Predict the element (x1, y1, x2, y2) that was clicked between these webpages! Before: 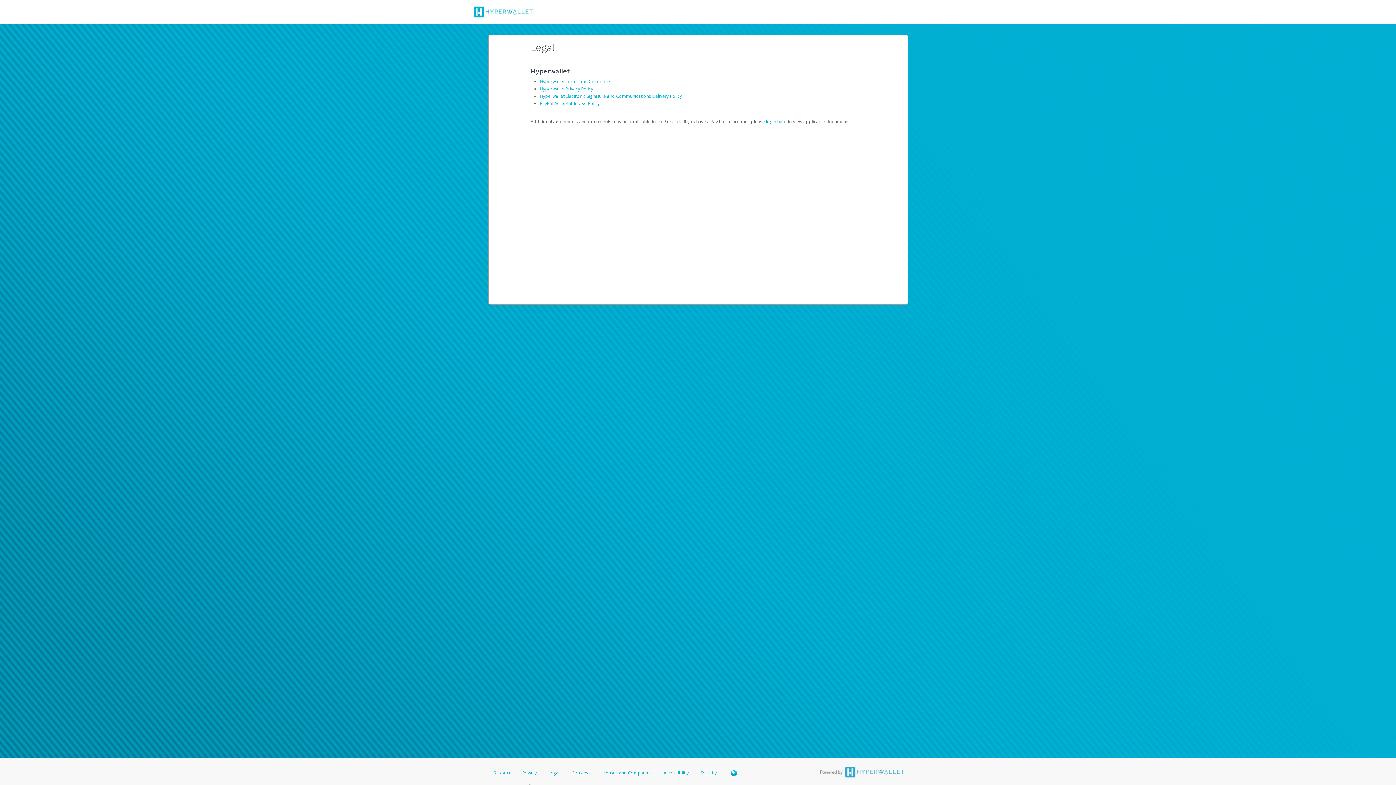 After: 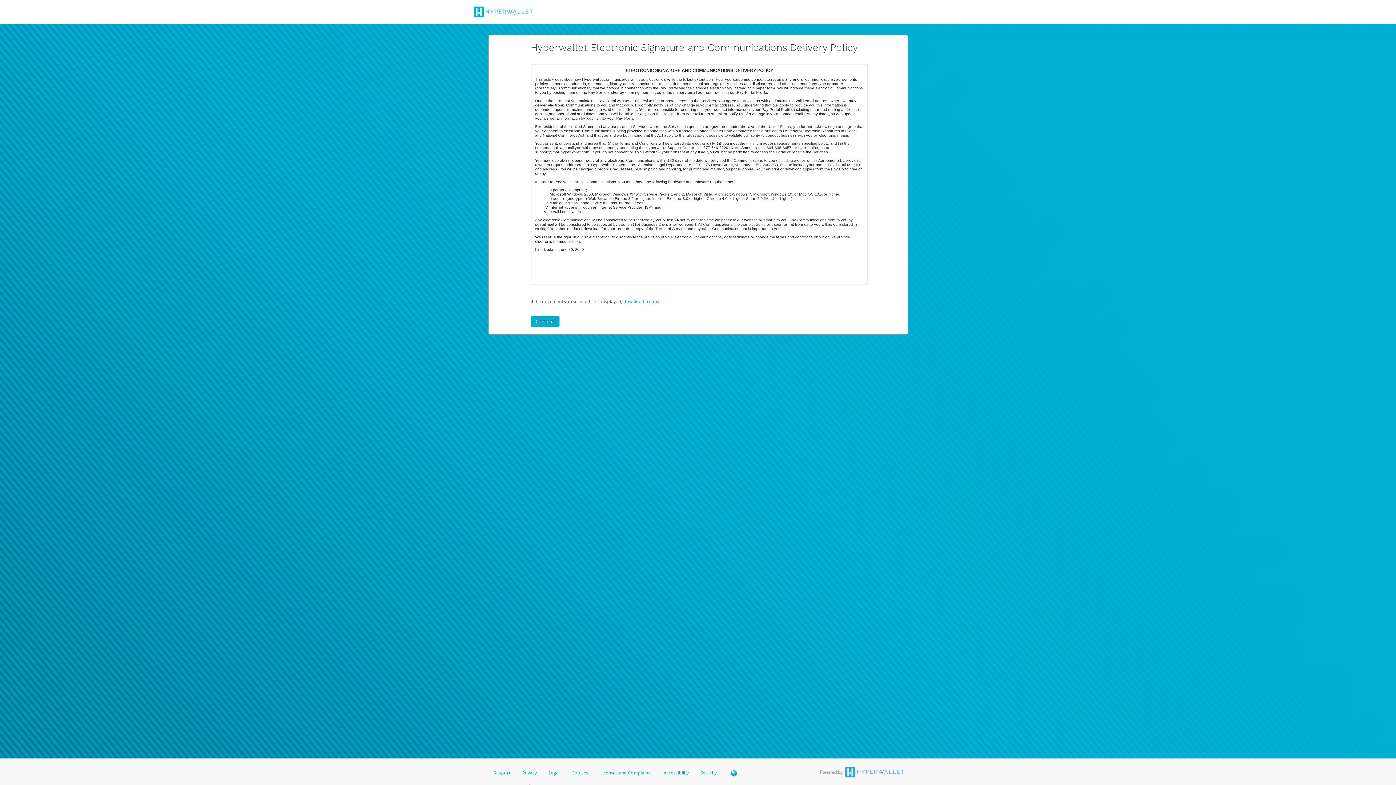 Action: label: Hyperwallet Electronic Signature and Communications Delivery Policy bbox: (539, 93, 682, 99)